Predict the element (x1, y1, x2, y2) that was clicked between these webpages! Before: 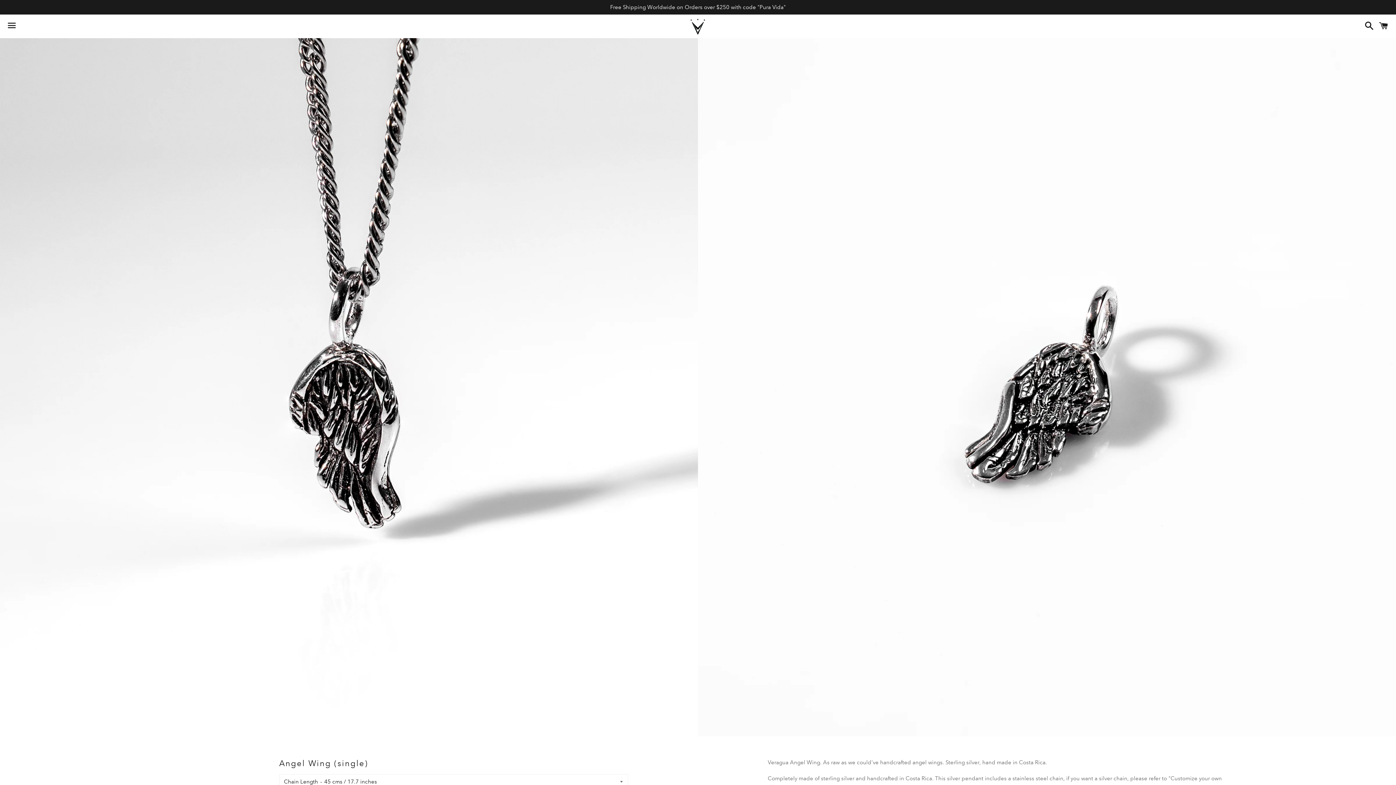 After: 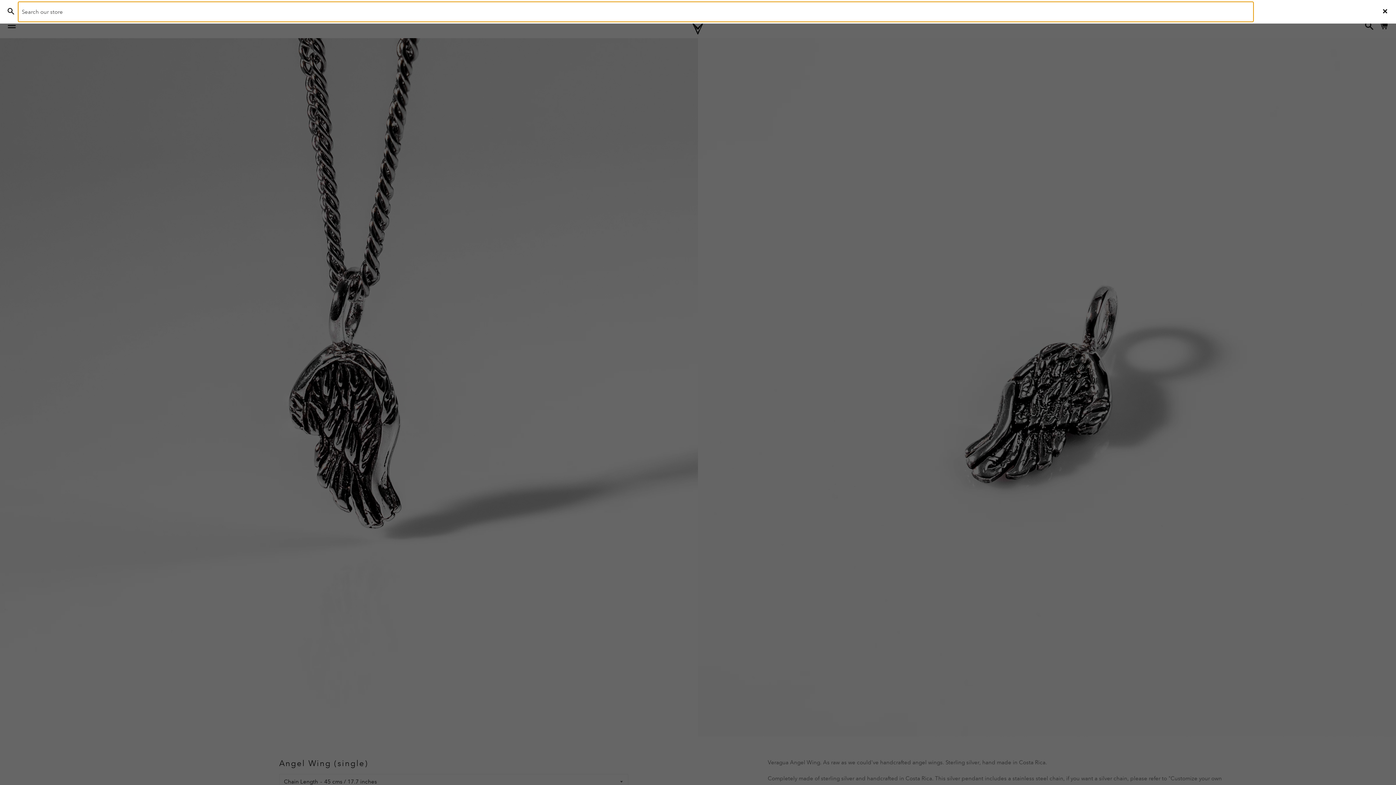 Action: bbox: (1361, 15, 1374, 37) label: Search